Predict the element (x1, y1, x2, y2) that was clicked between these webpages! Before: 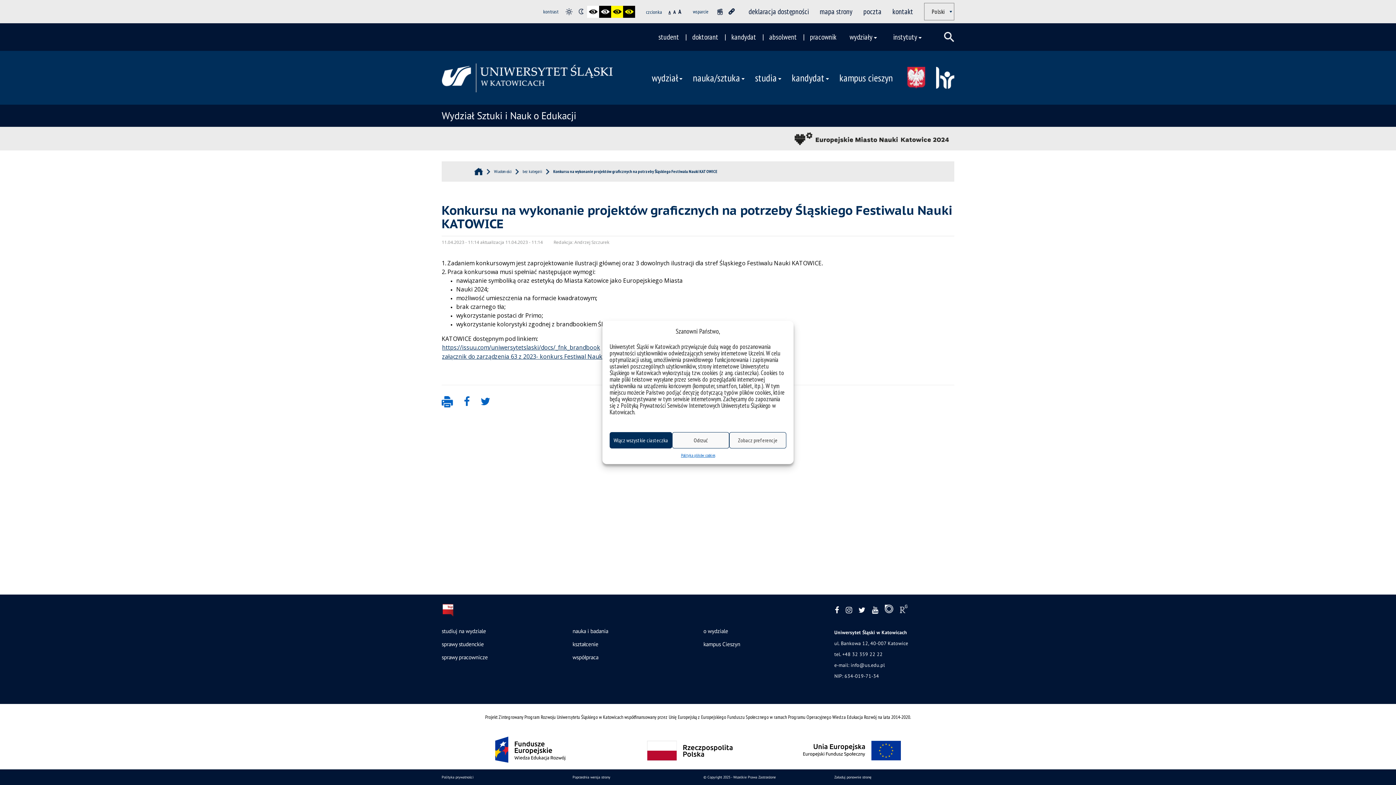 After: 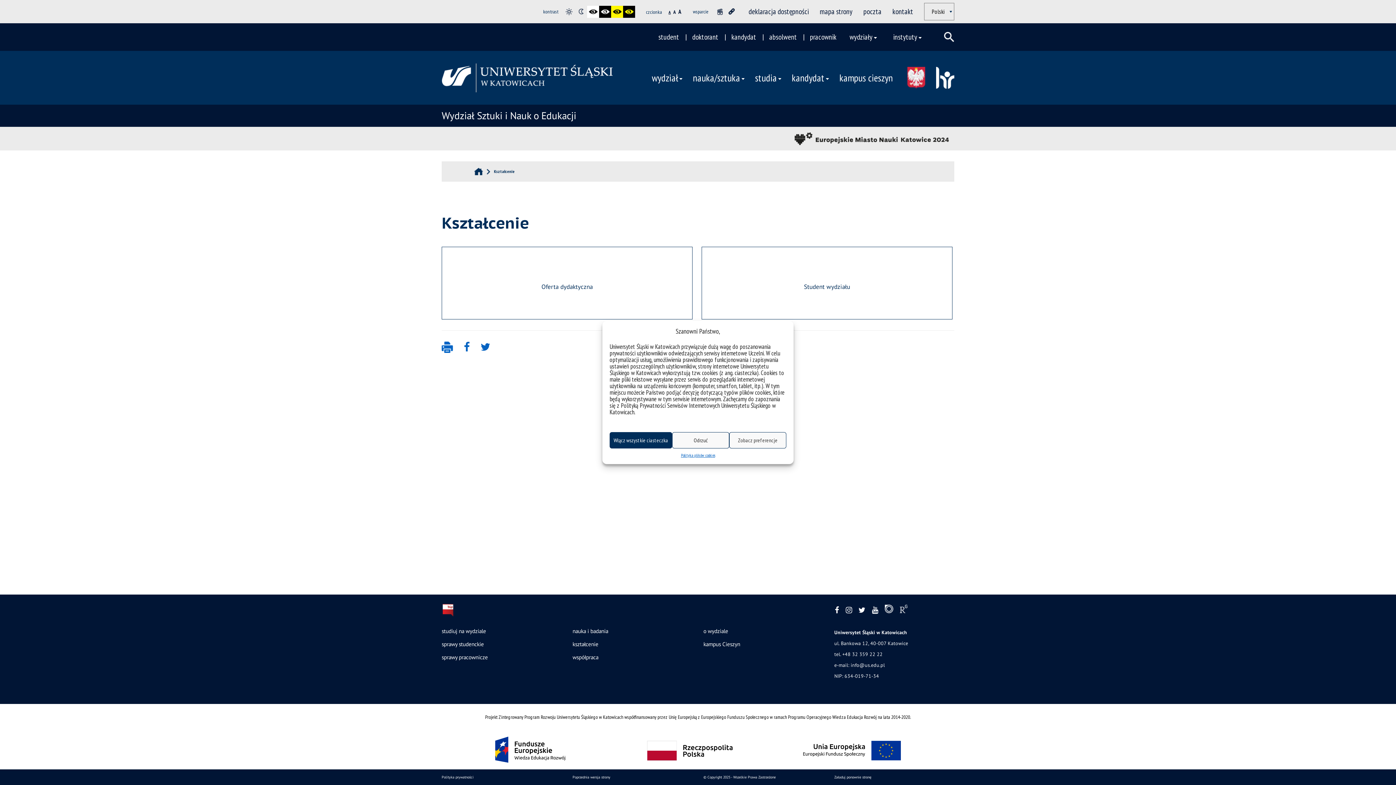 Action: label: kształcenie bbox: (572, 640, 598, 647)